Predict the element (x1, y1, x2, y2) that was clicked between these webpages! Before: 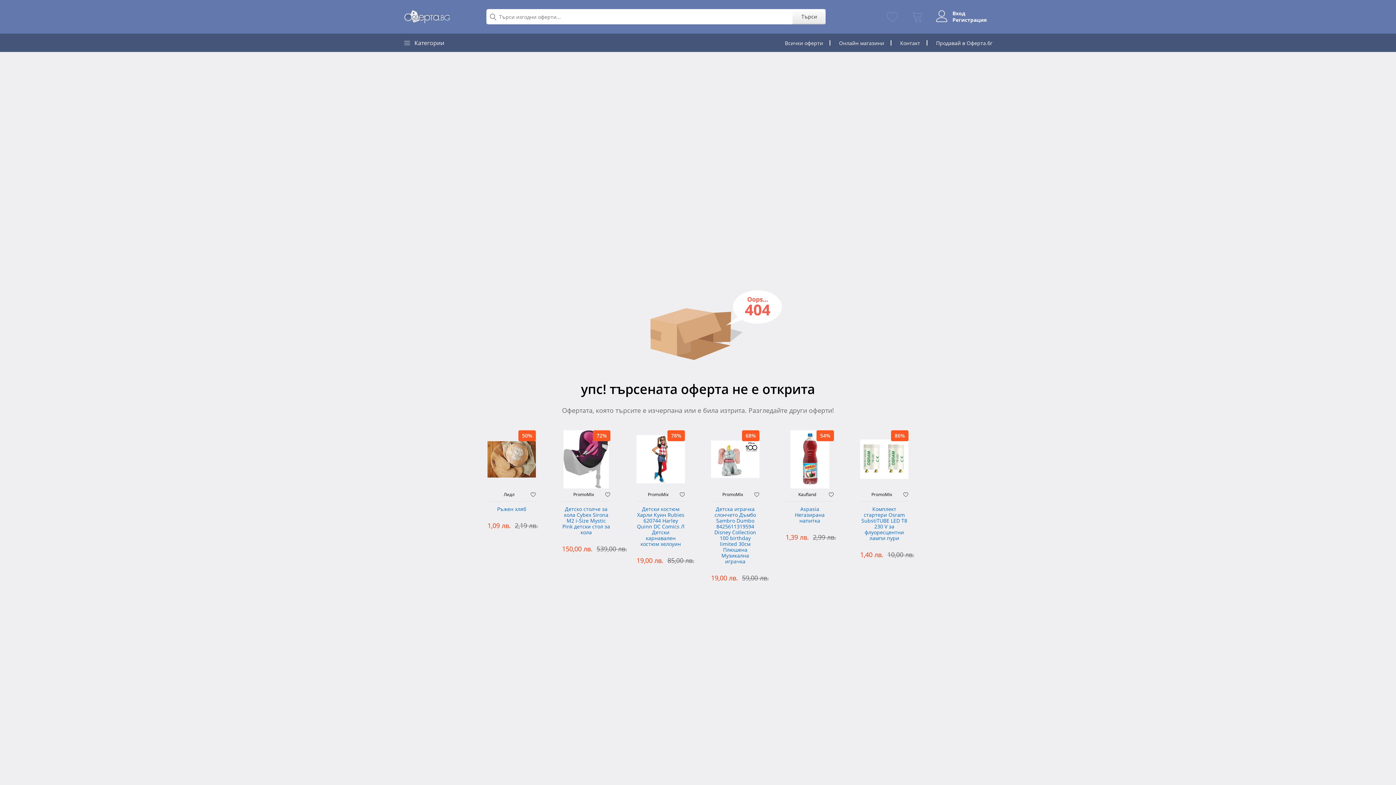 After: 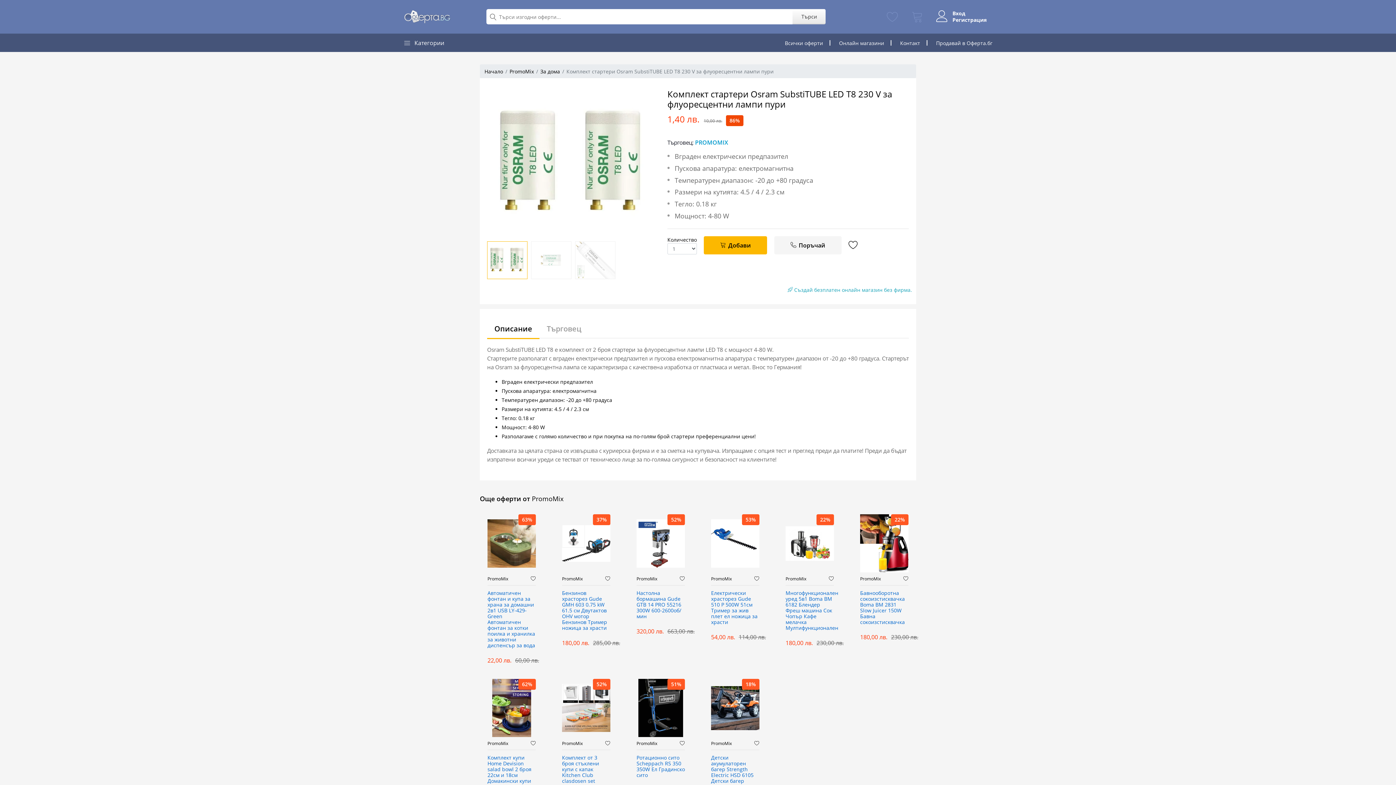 Action: label: Комплект стартери Osram SubstiTUBE LED T8 230 V за флуоресцентни лампи пури bbox: (860, 506, 908, 543)